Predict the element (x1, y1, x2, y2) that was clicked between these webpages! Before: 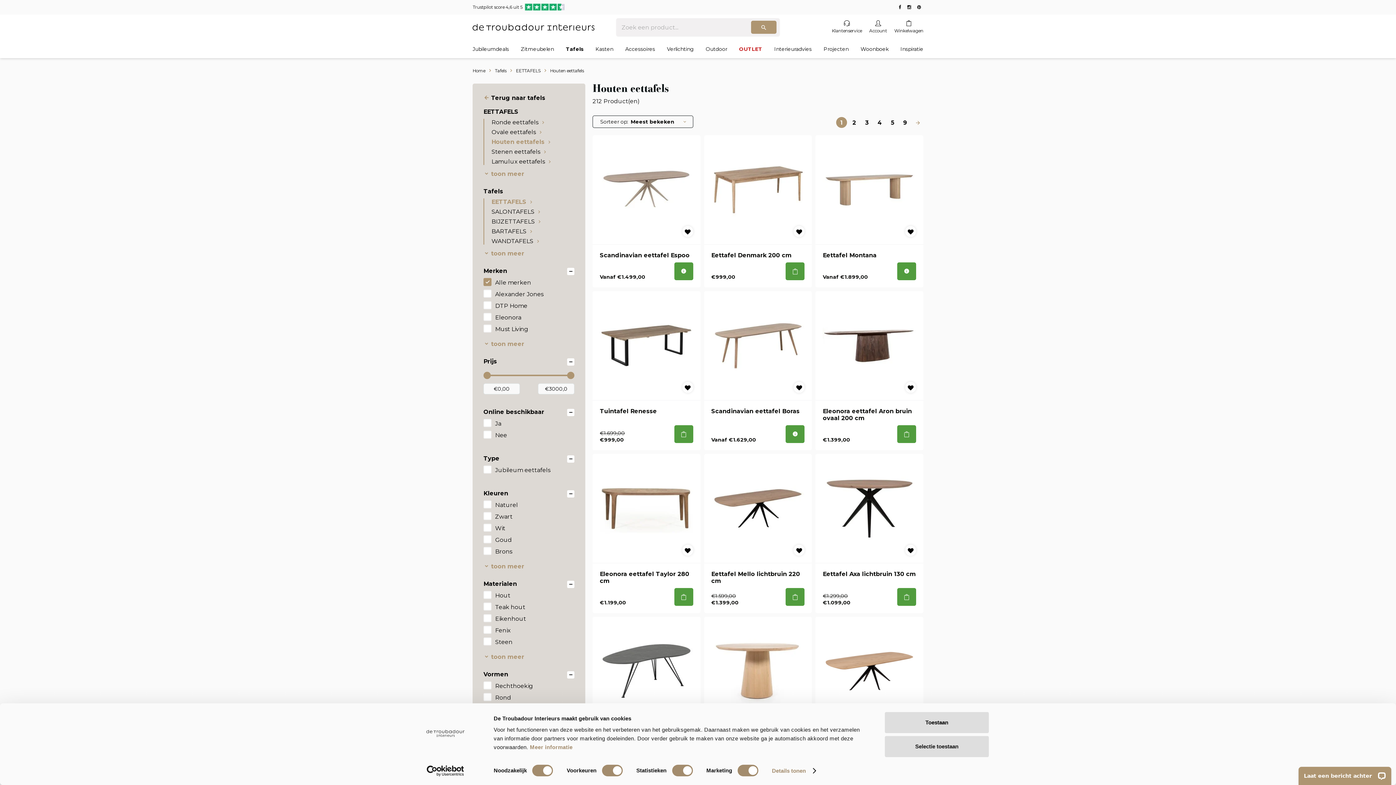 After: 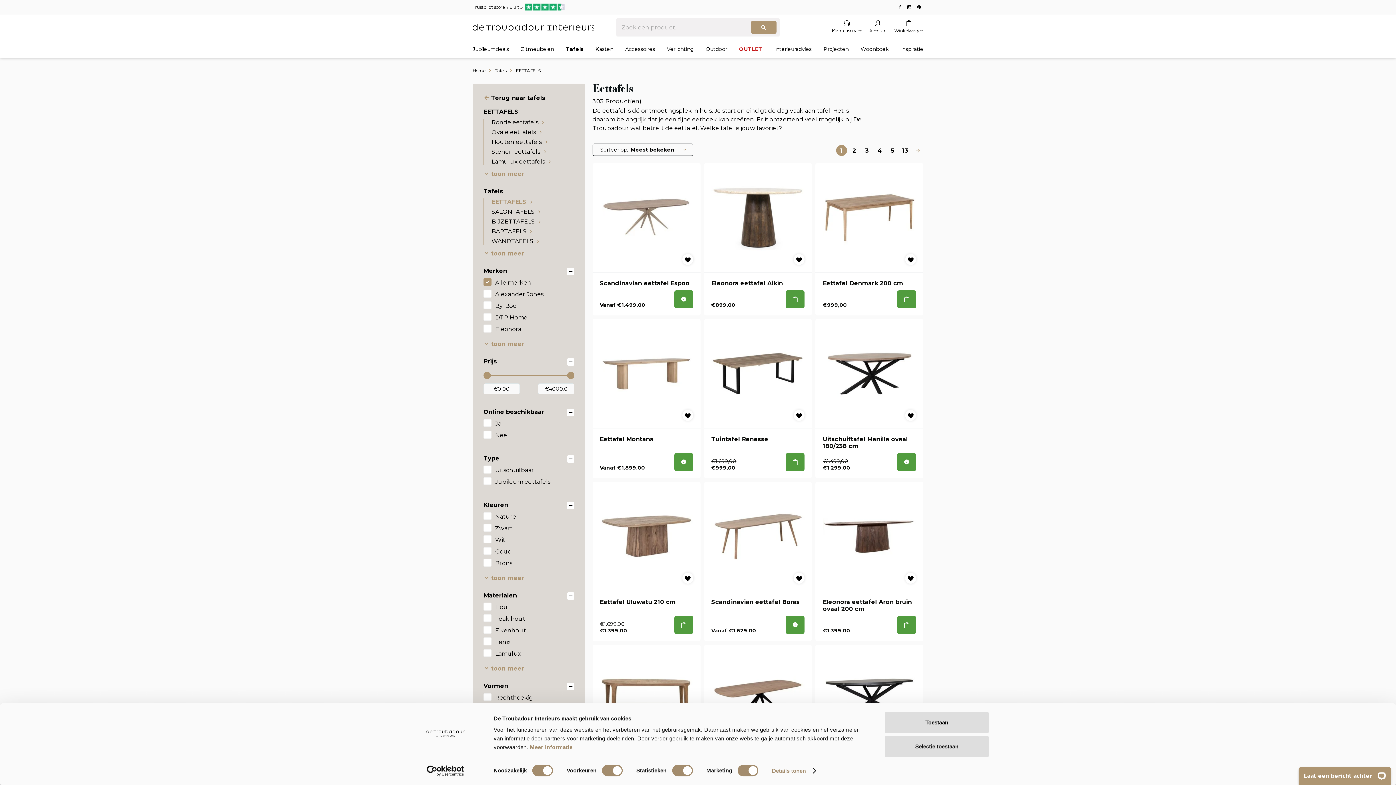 Action: label: EETTAFELS bbox: (491, 198, 574, 205)